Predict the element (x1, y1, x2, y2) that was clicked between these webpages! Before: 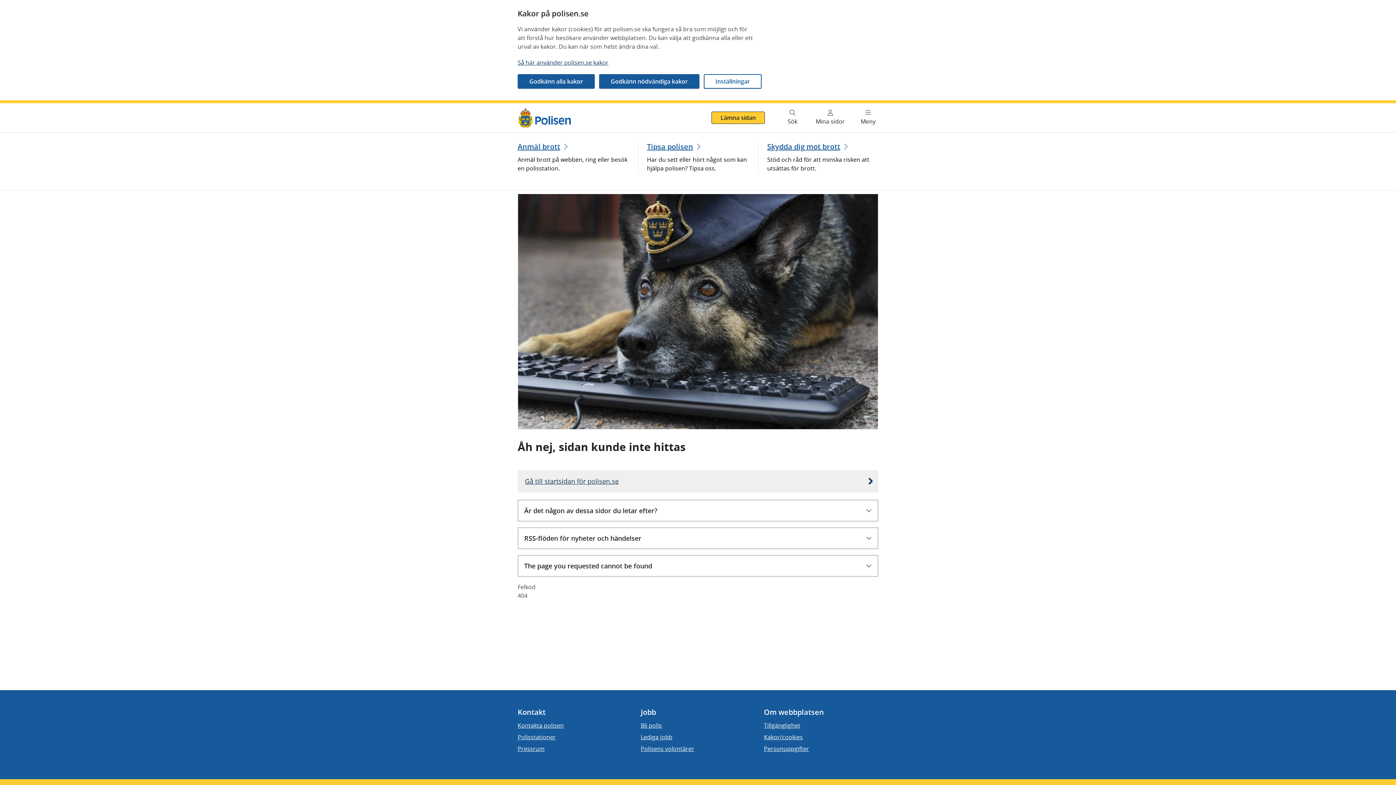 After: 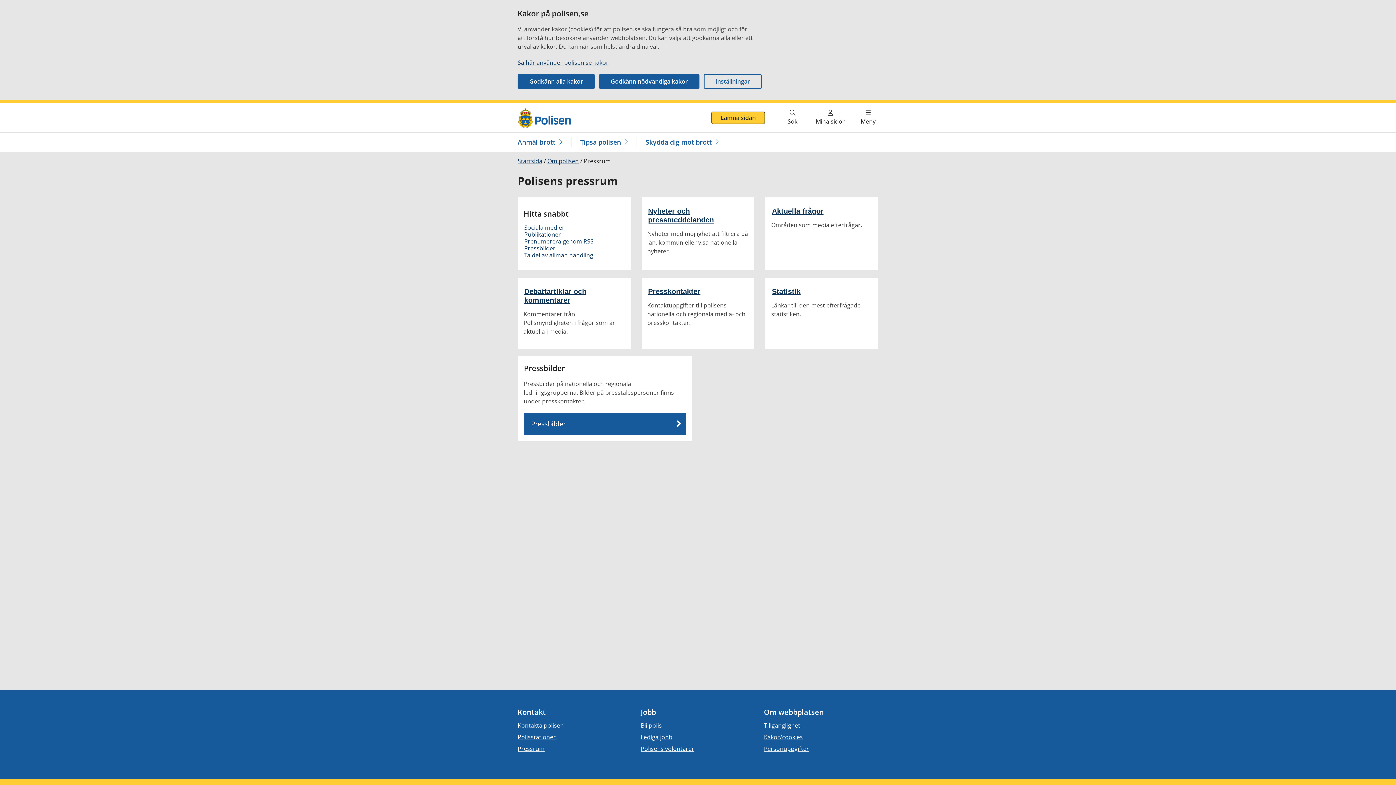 Action: bbox: (517, 744, 544, 753) label: Pressrum